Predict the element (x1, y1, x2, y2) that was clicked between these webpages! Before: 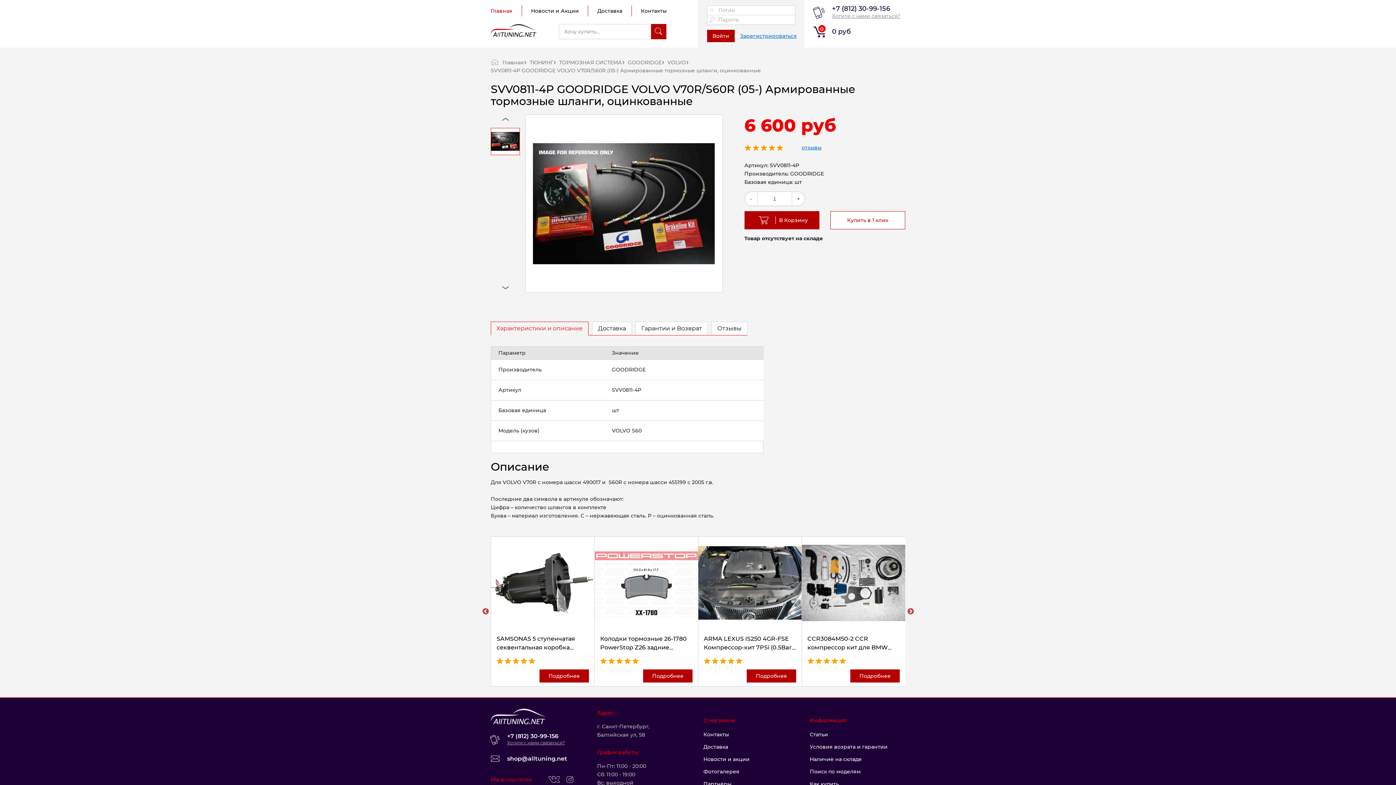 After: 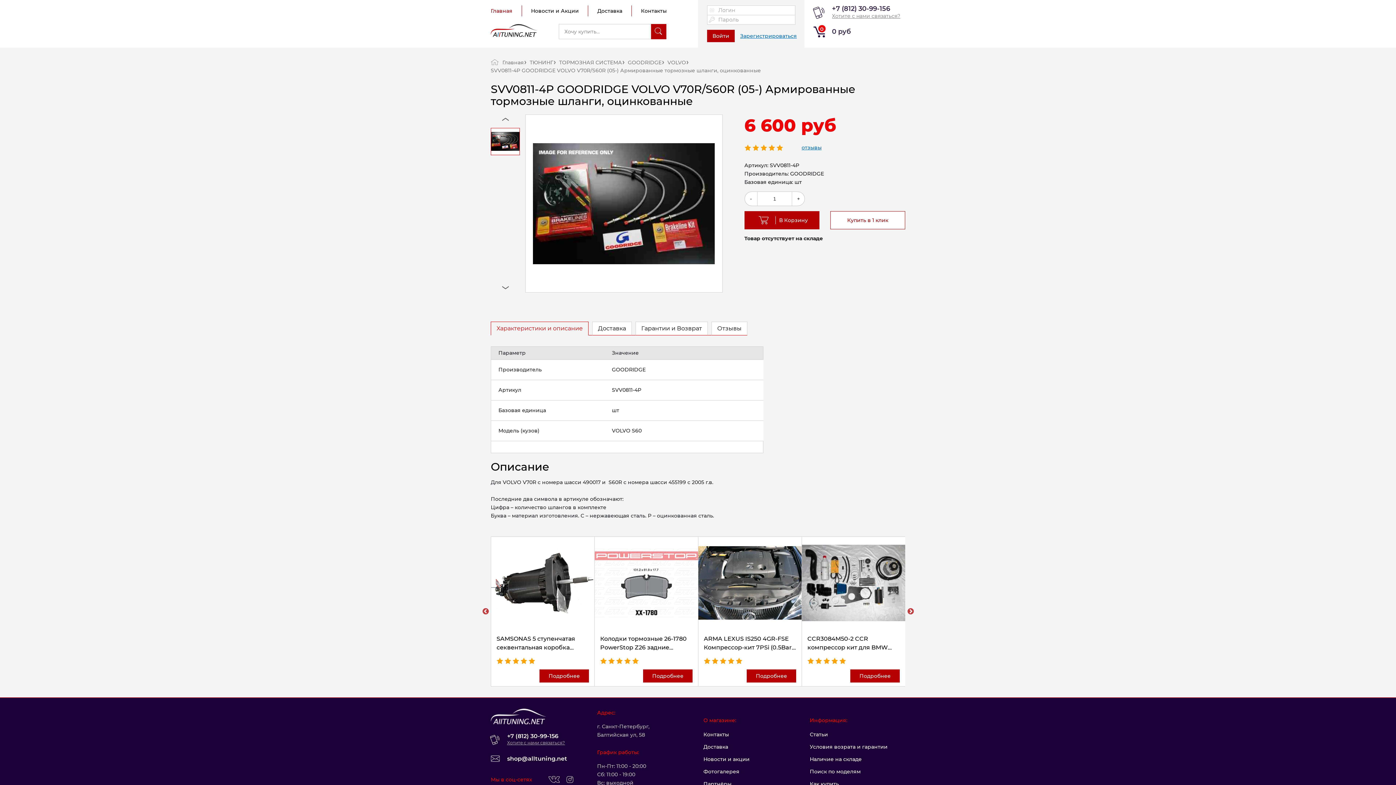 Action: label: Подробнее bbox: (539, 669, 589, 683)